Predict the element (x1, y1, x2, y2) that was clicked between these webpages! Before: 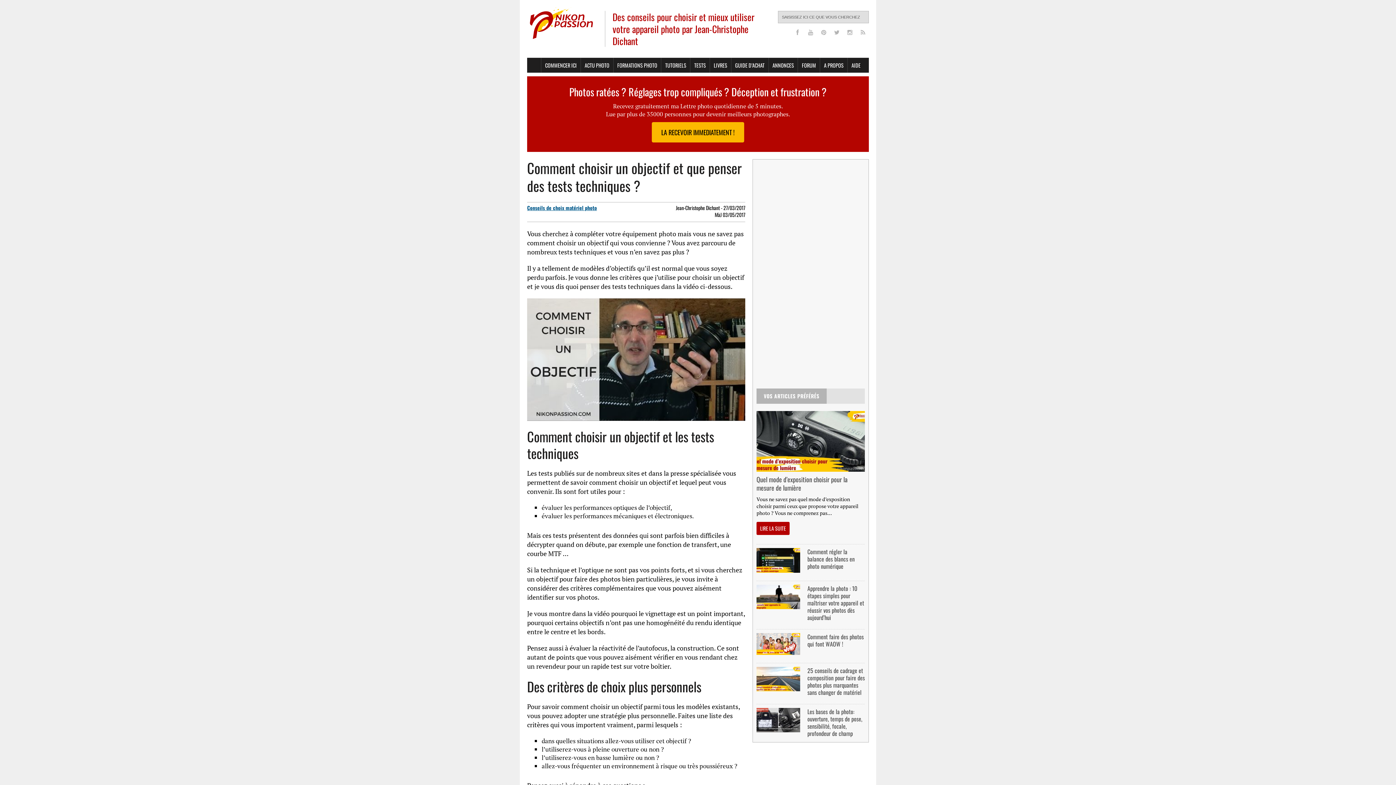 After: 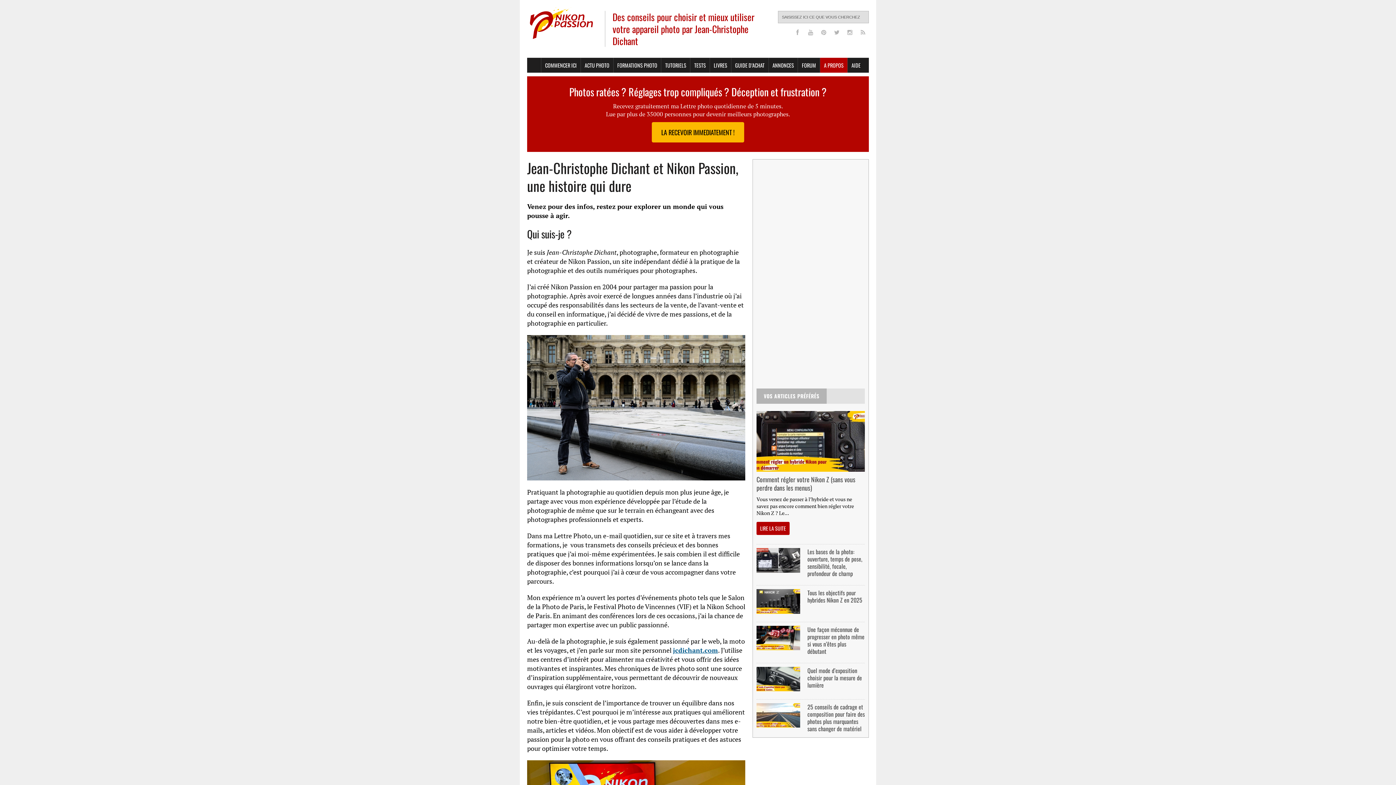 Action: bbox: (820, 57, 847, 72) label: A PROPOS